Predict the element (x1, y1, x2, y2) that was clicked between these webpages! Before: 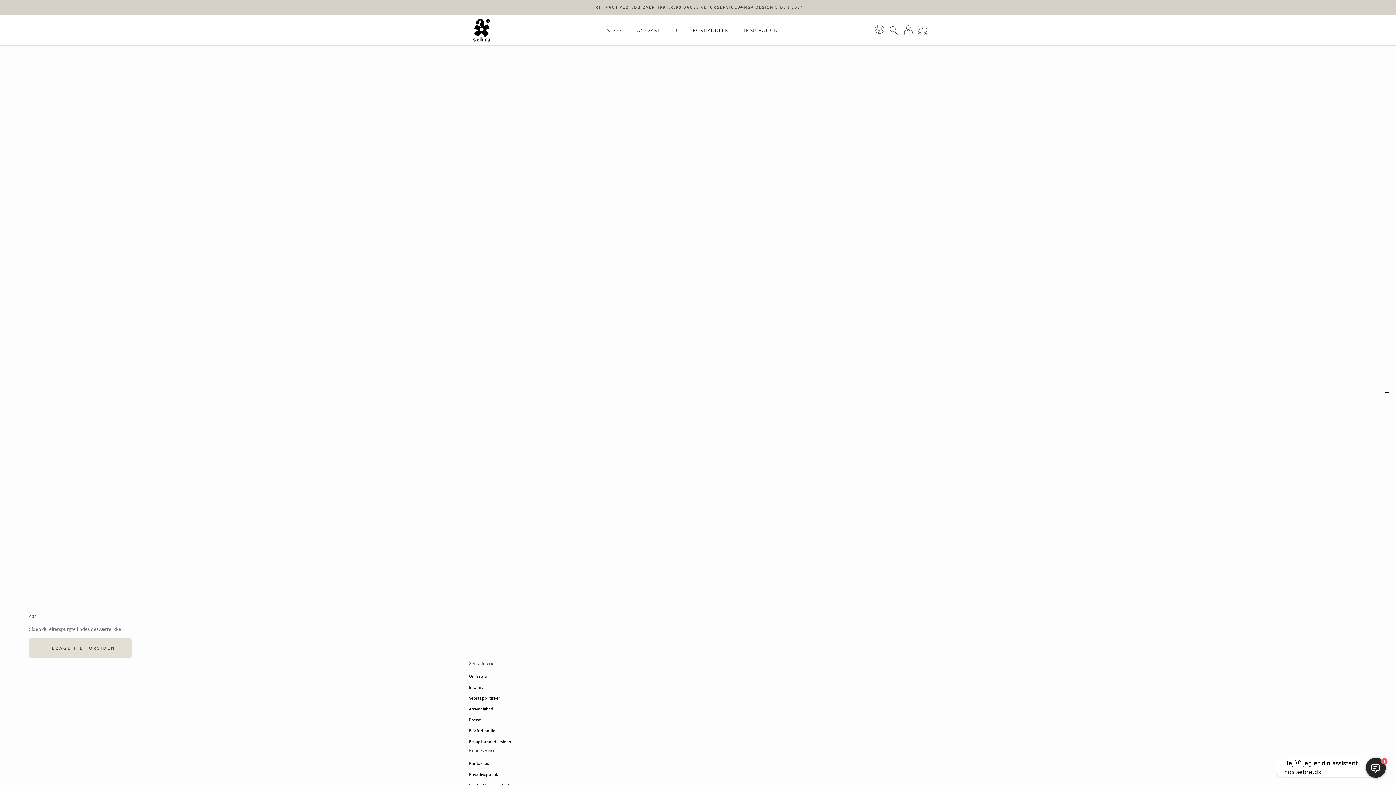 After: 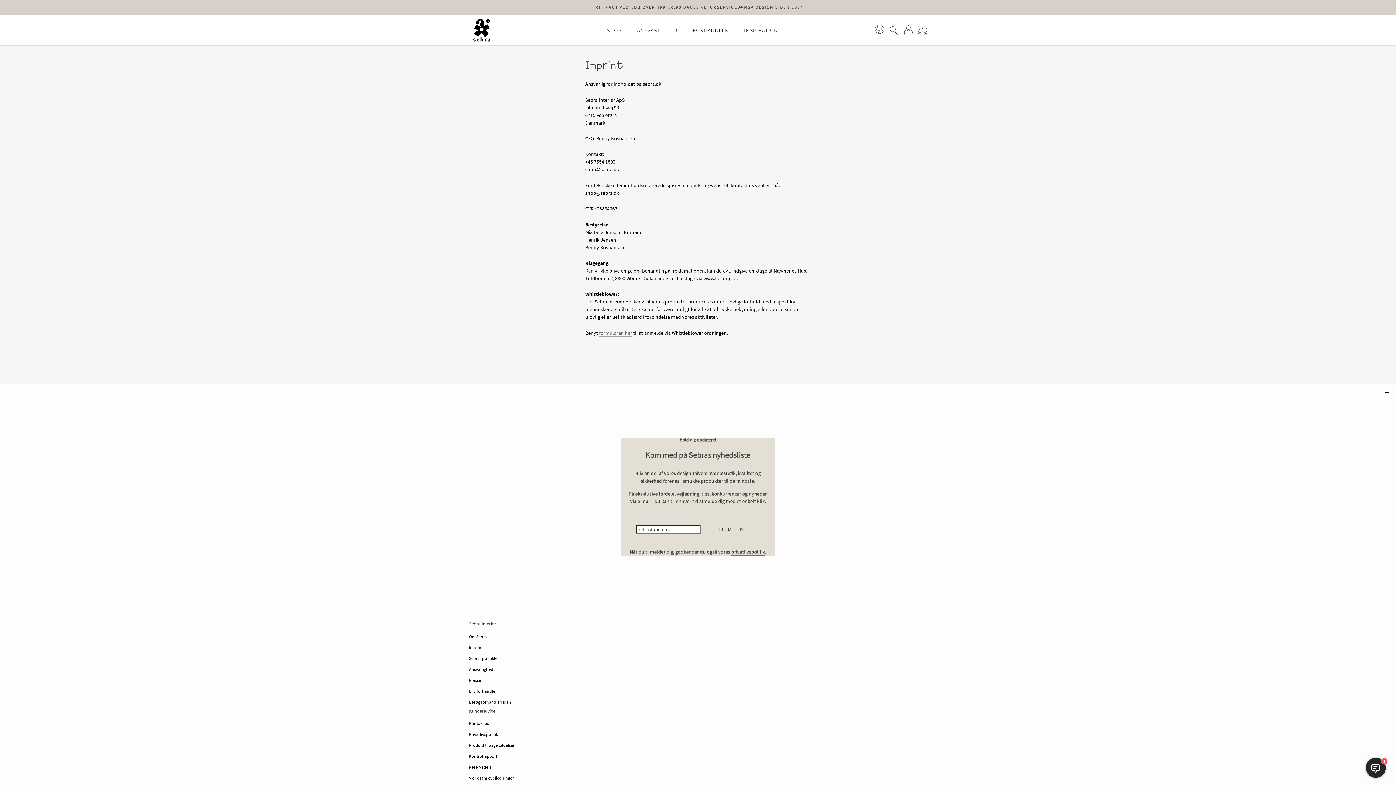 Action: label: Imprint bbox: (469, 682, 927, 693)